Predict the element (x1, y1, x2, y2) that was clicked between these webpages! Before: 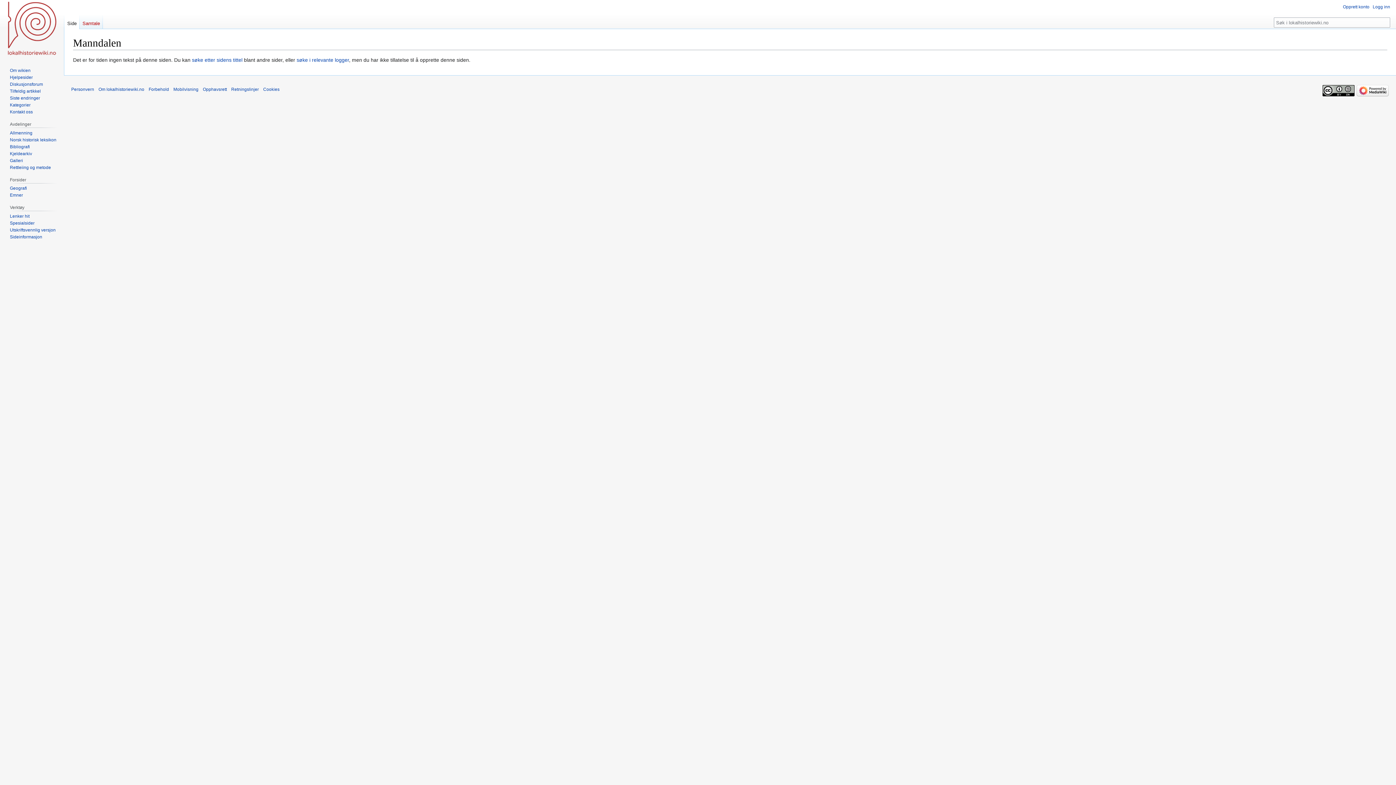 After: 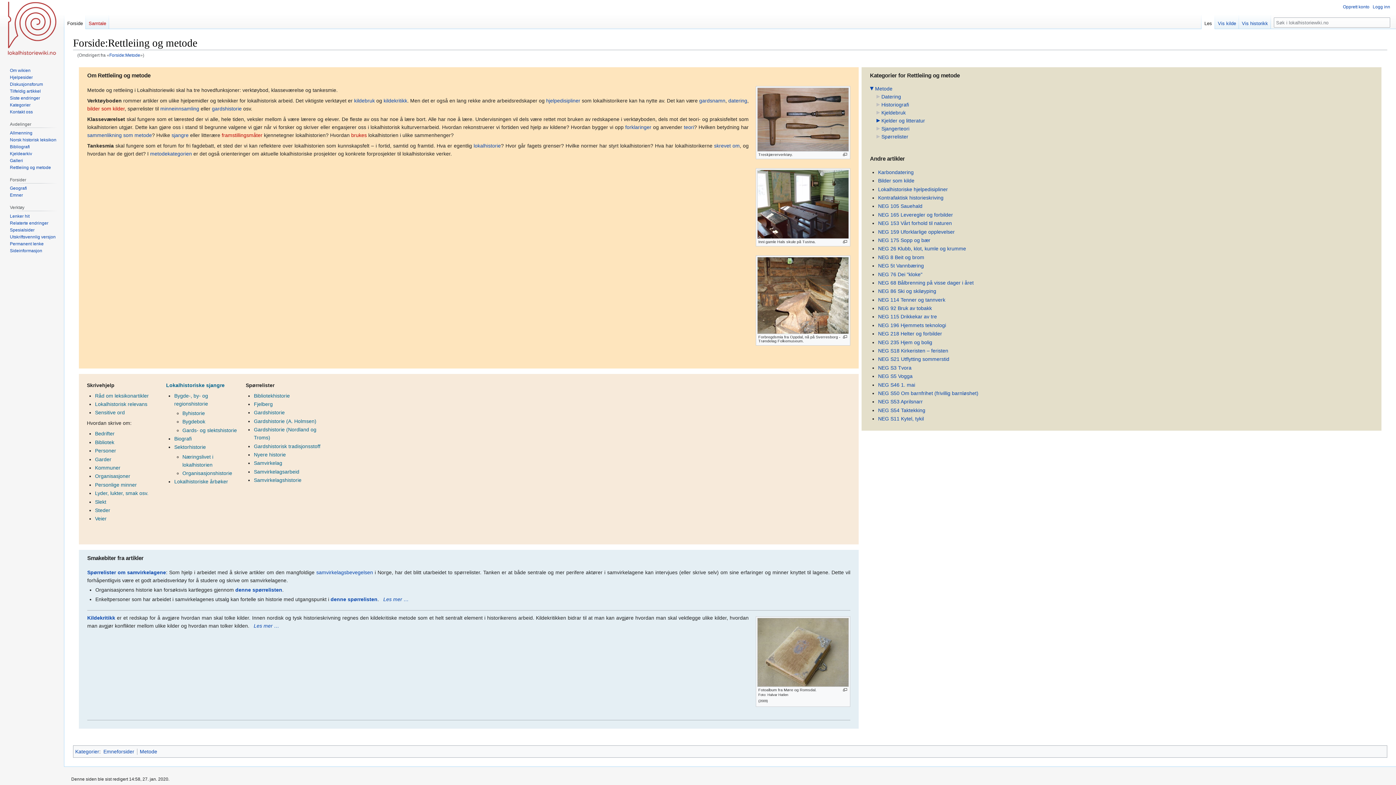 Action: bbox: (9, 164, 50, 170) label: Rettleiing og metode